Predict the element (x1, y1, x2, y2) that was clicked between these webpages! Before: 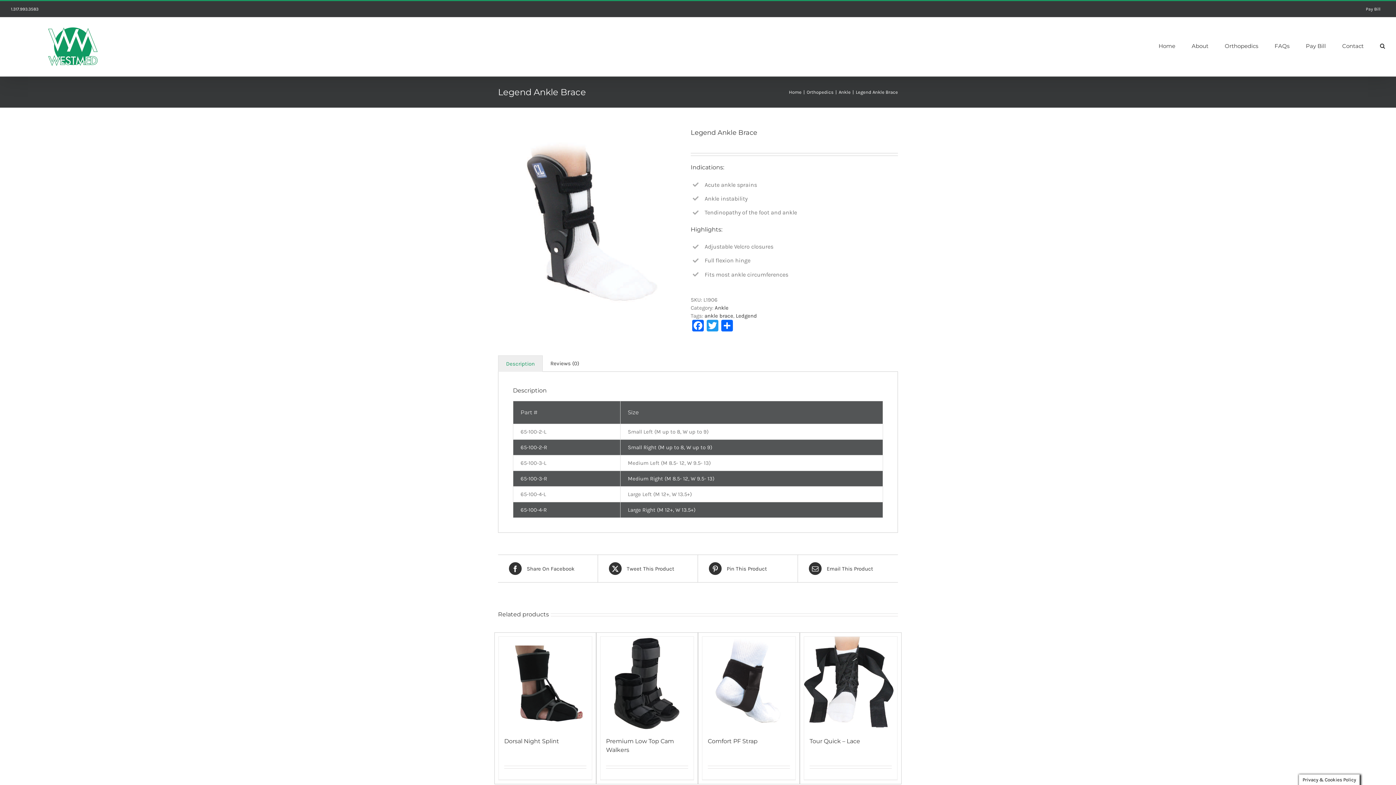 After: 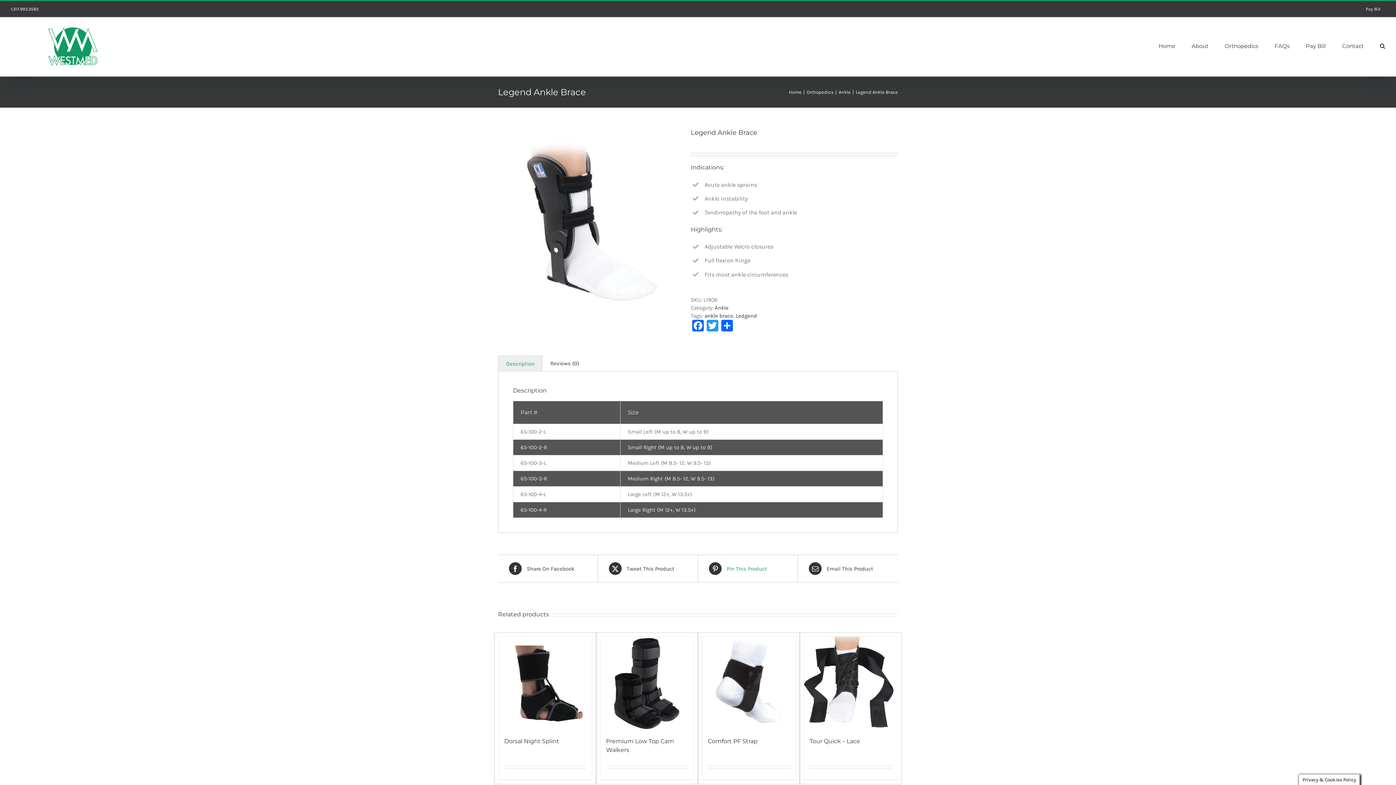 Action: bbox: (709, 562, 786, 575) label:  Pin This Product